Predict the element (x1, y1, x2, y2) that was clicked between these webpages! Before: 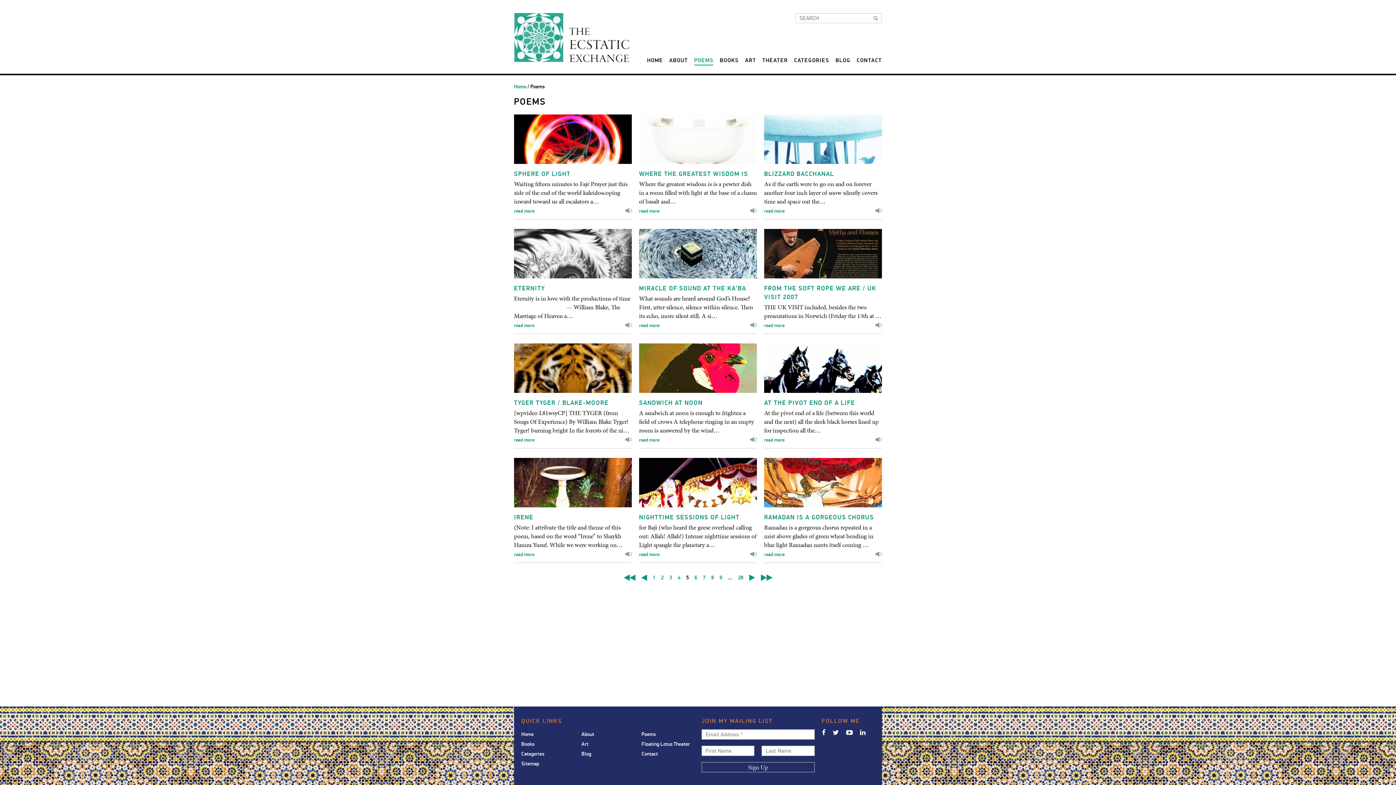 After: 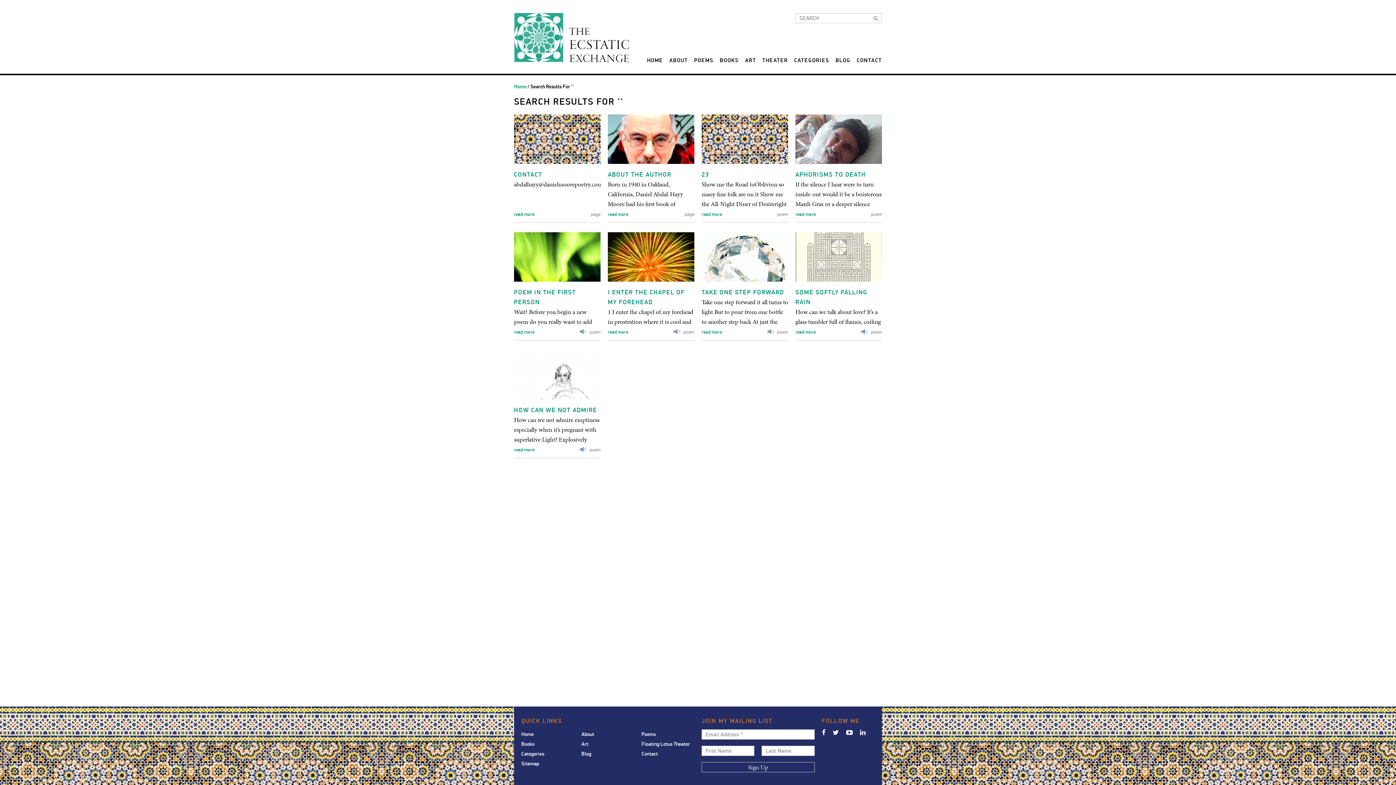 Action: bbox: (873, 16, 878, 20)